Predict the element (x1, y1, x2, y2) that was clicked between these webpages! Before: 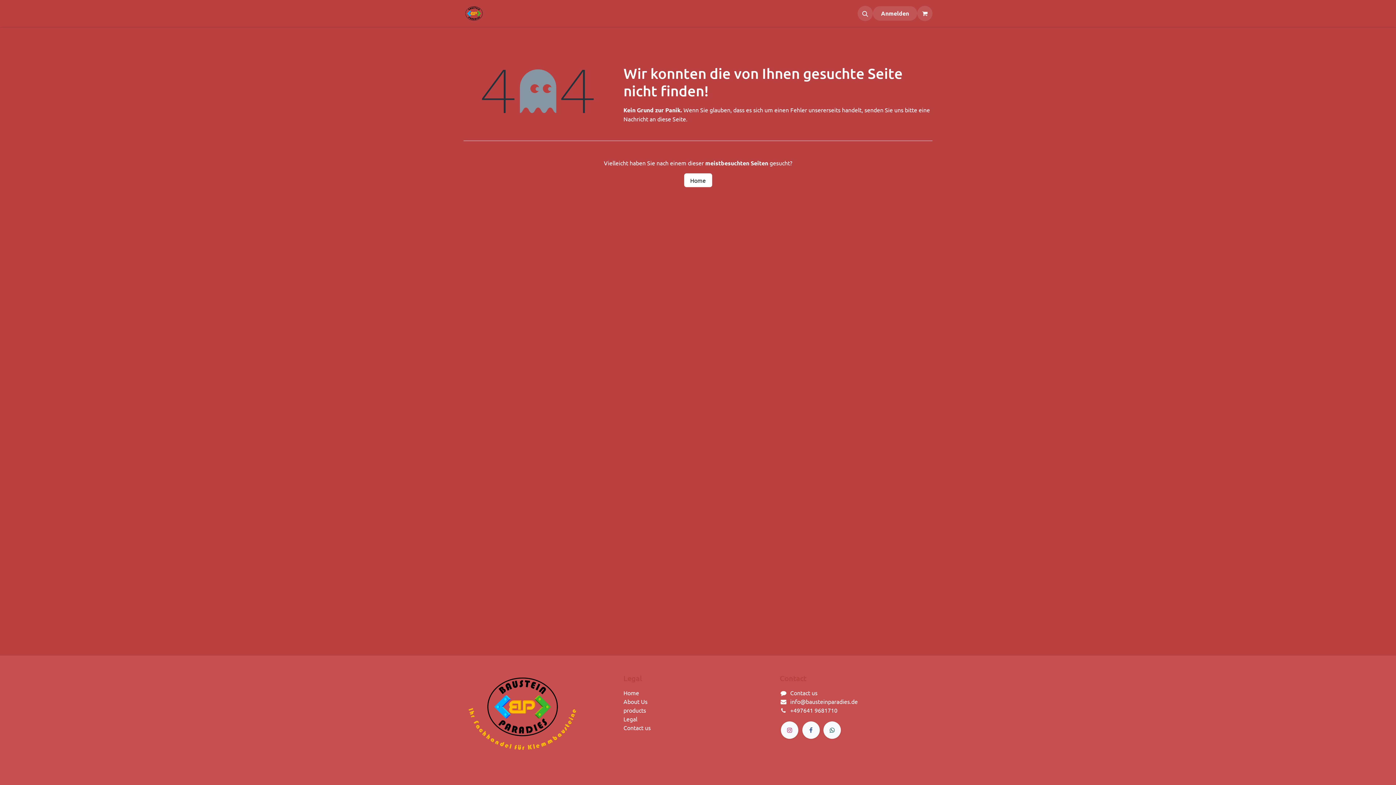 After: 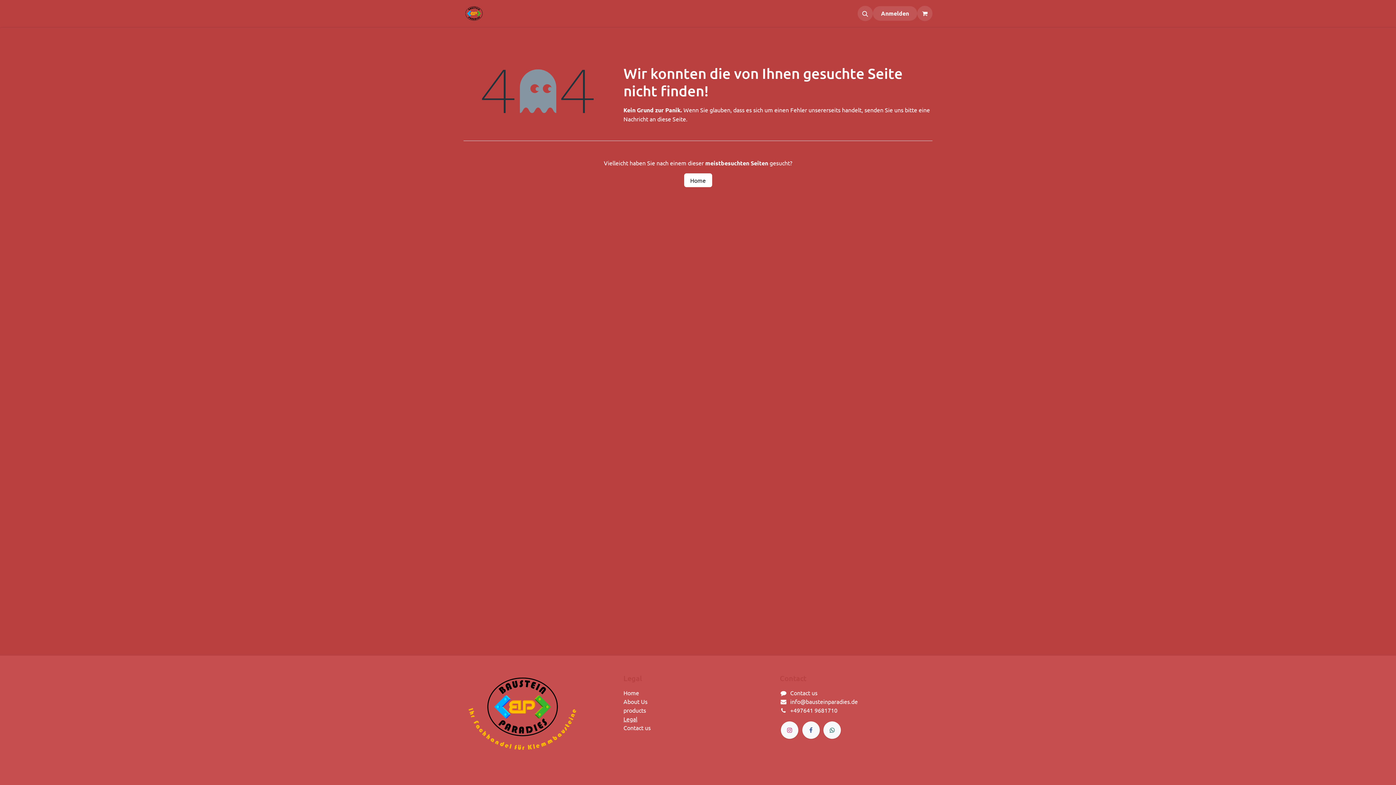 Action: label: Legal bbox: (623, 715, 637, 722)